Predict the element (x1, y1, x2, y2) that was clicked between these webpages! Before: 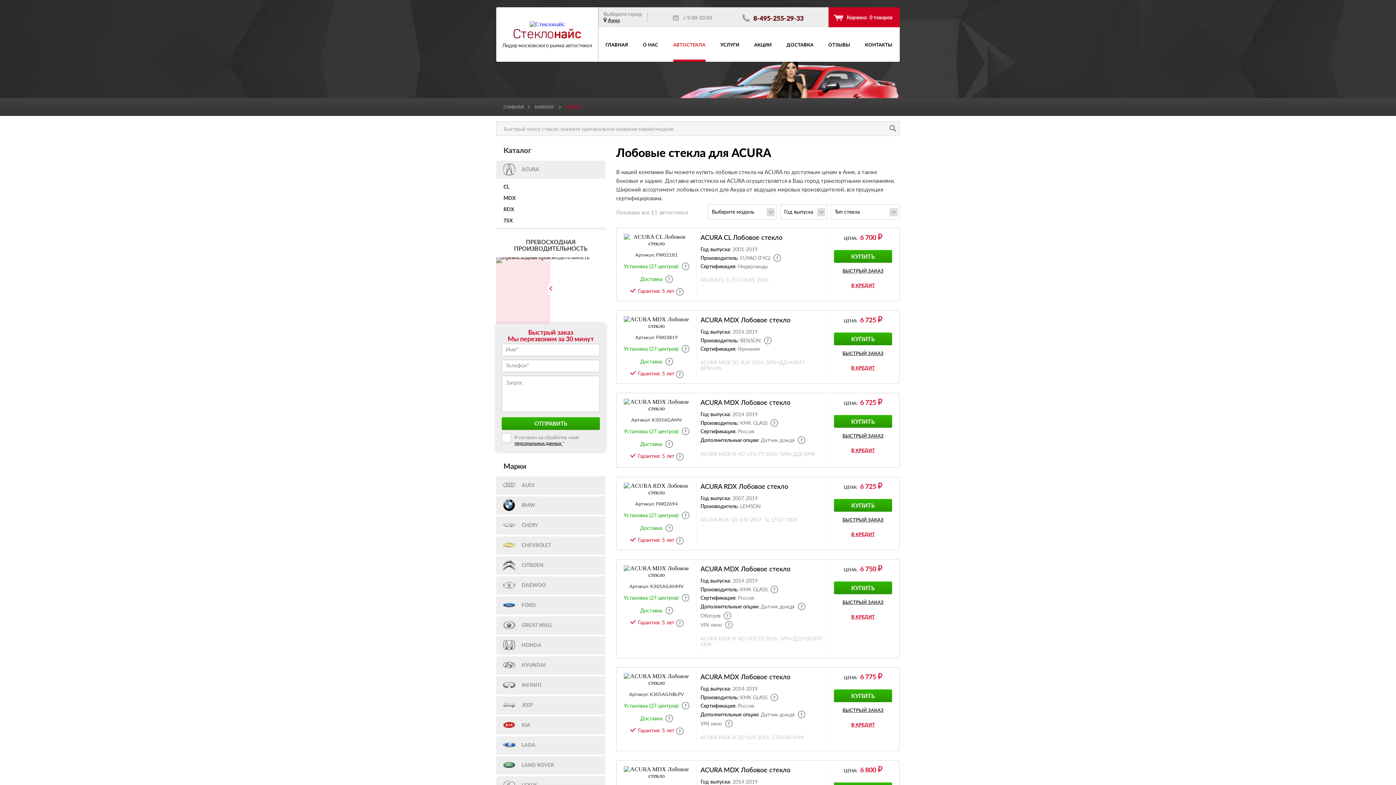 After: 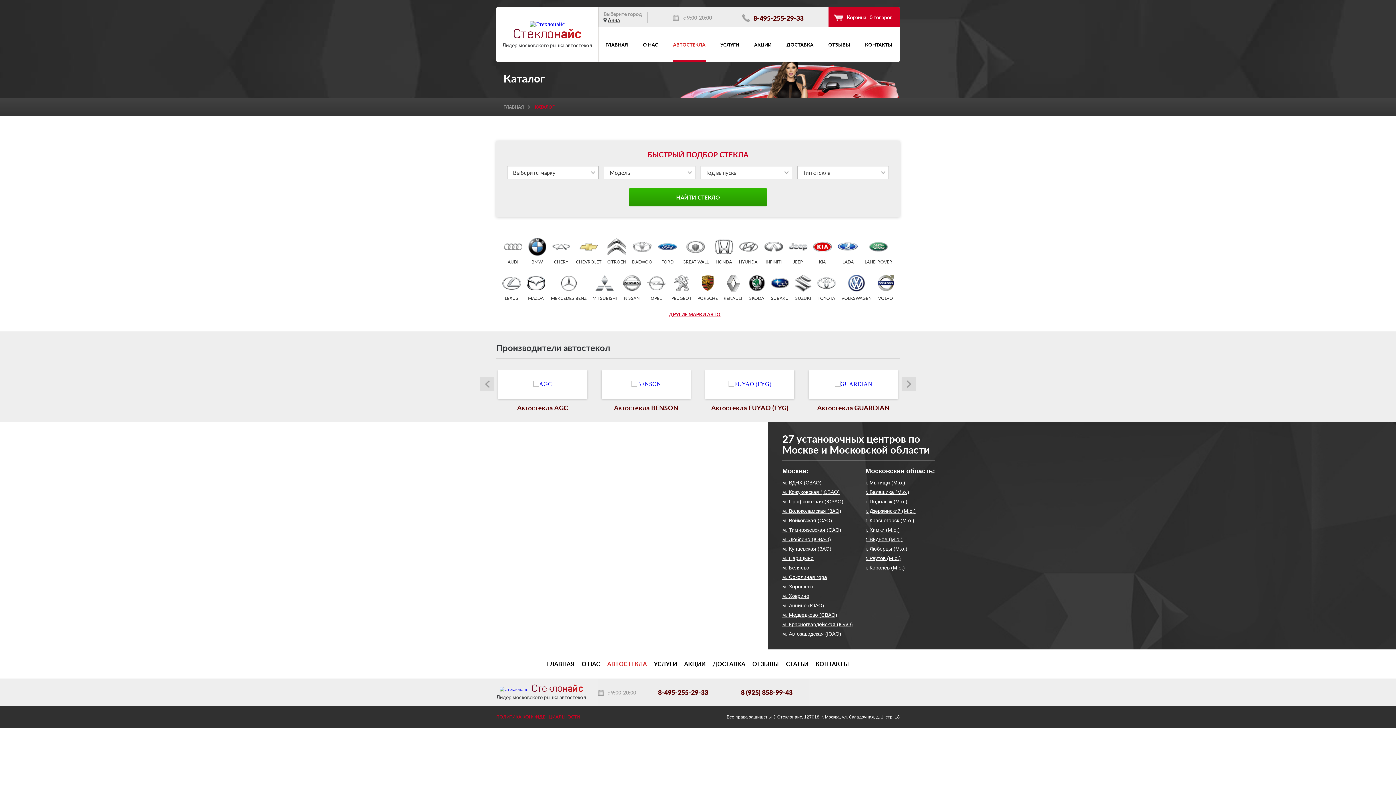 Action: label: АВТОСТЕКЛА bbox: (673, 41, 705, 47)